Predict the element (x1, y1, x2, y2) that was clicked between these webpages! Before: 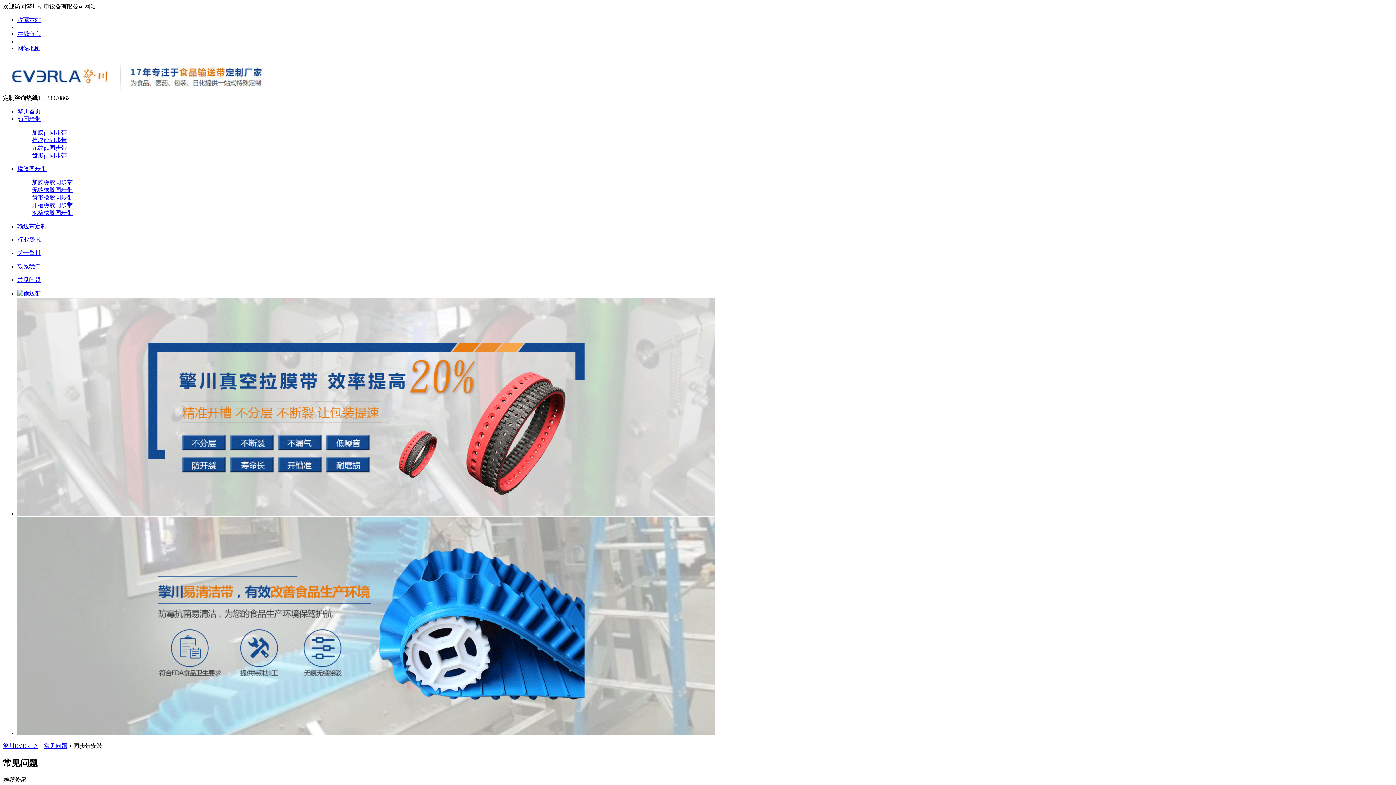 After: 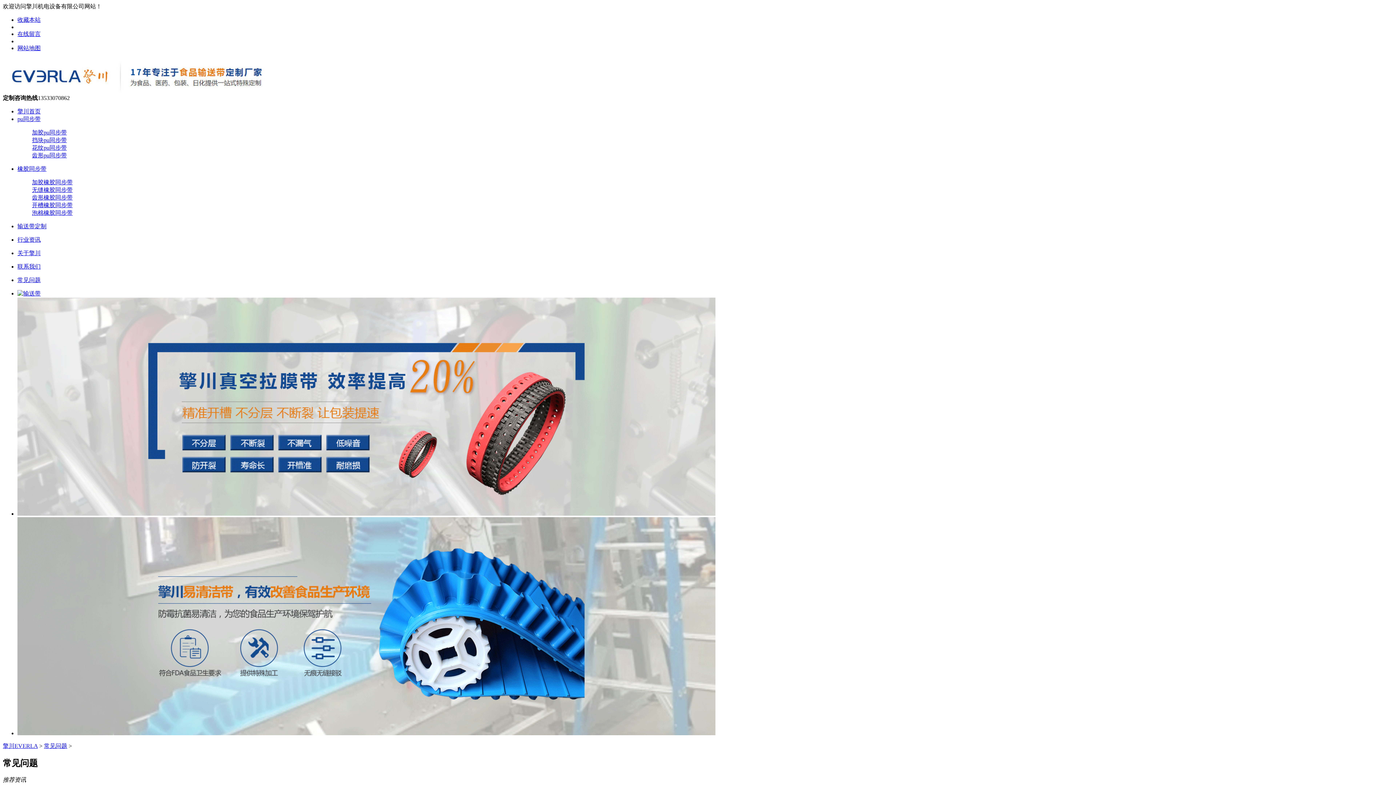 Action: label: 常见问题 bbox: (44, 743, 67, 749)